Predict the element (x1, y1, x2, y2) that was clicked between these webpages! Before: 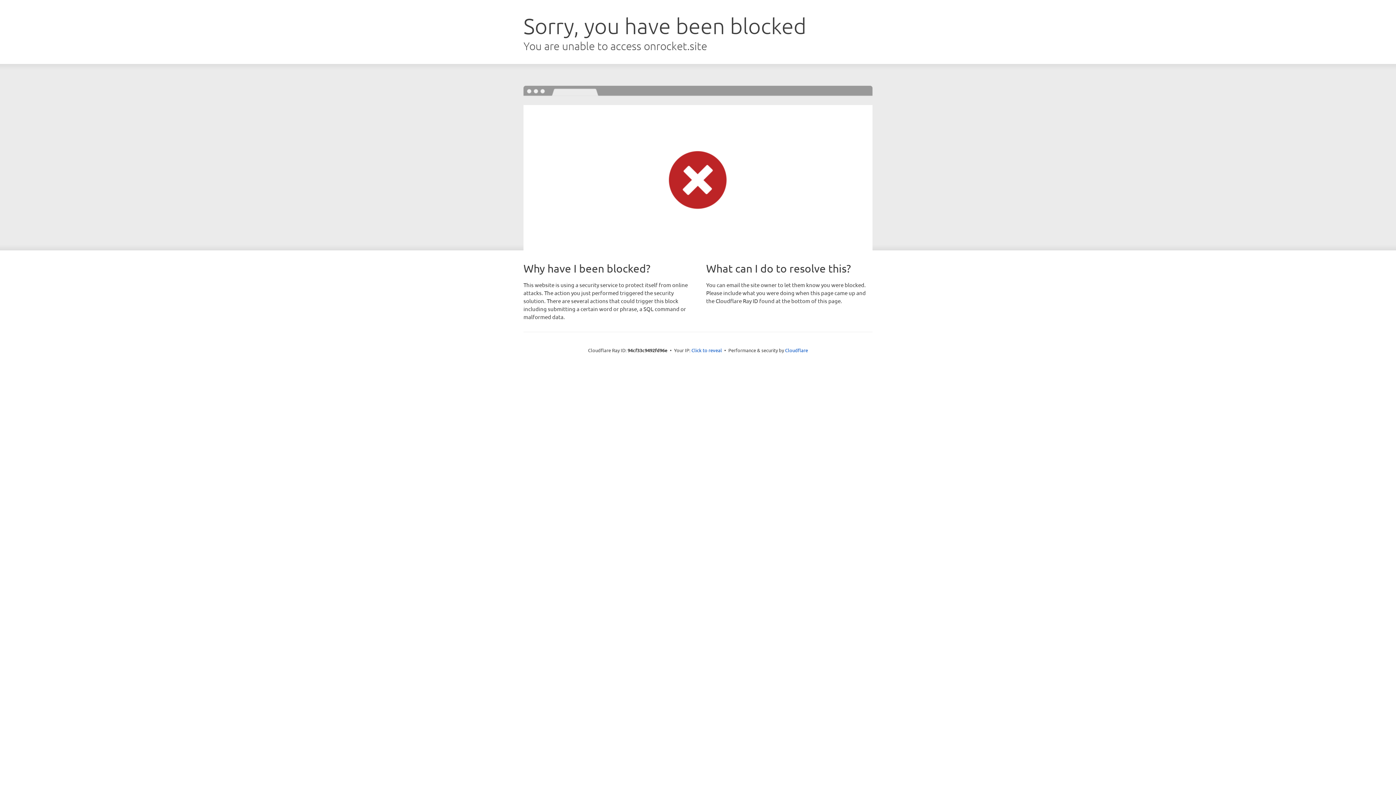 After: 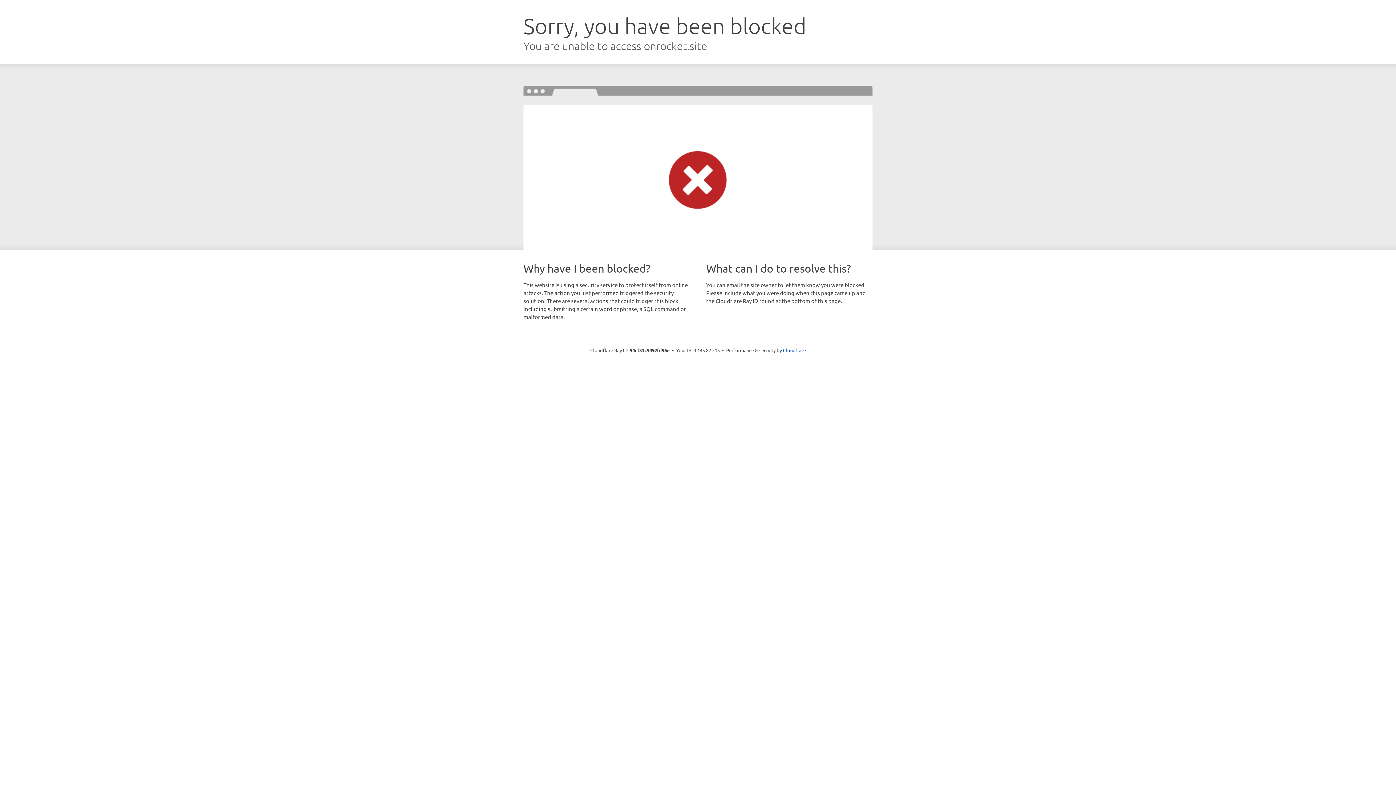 Action: label: Click to reveal bbox: (691, 346, 722, 353)